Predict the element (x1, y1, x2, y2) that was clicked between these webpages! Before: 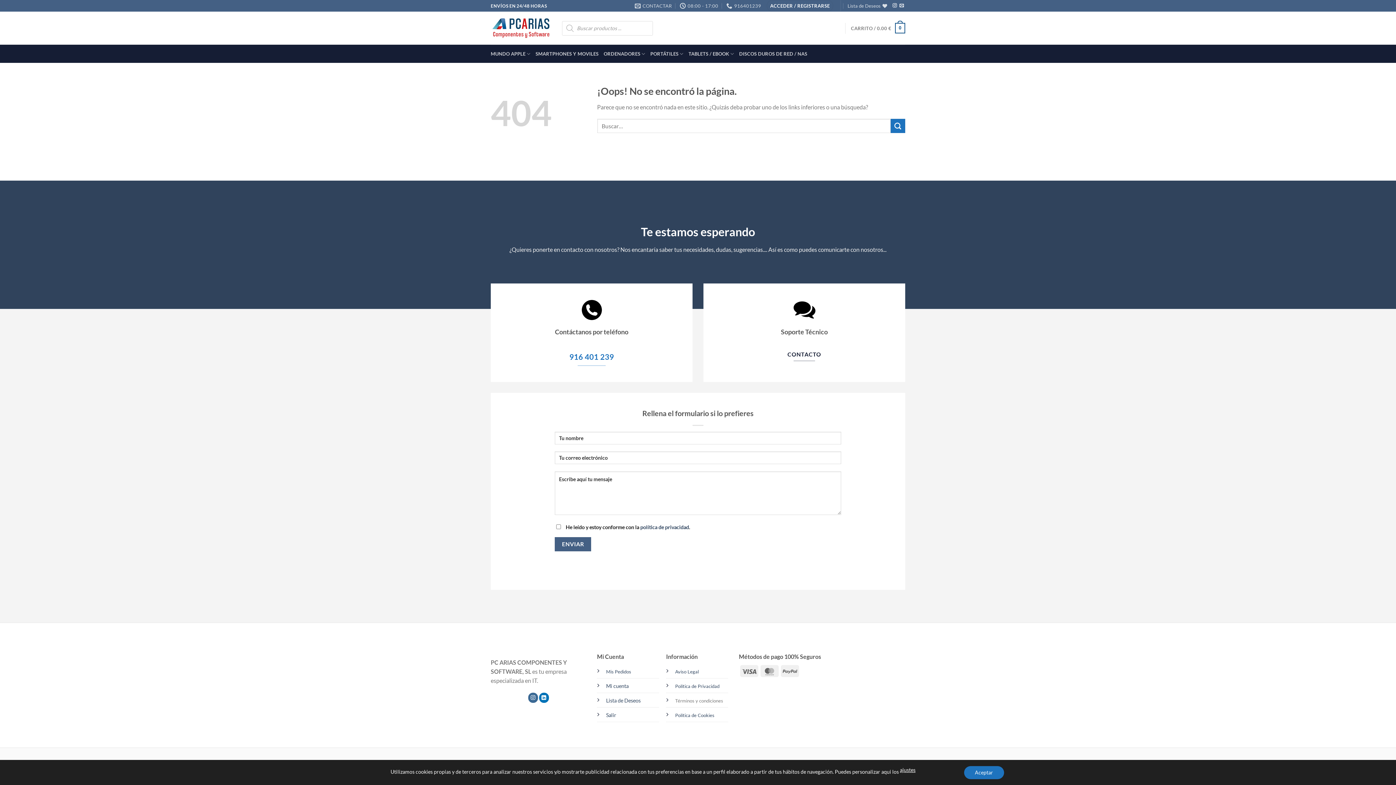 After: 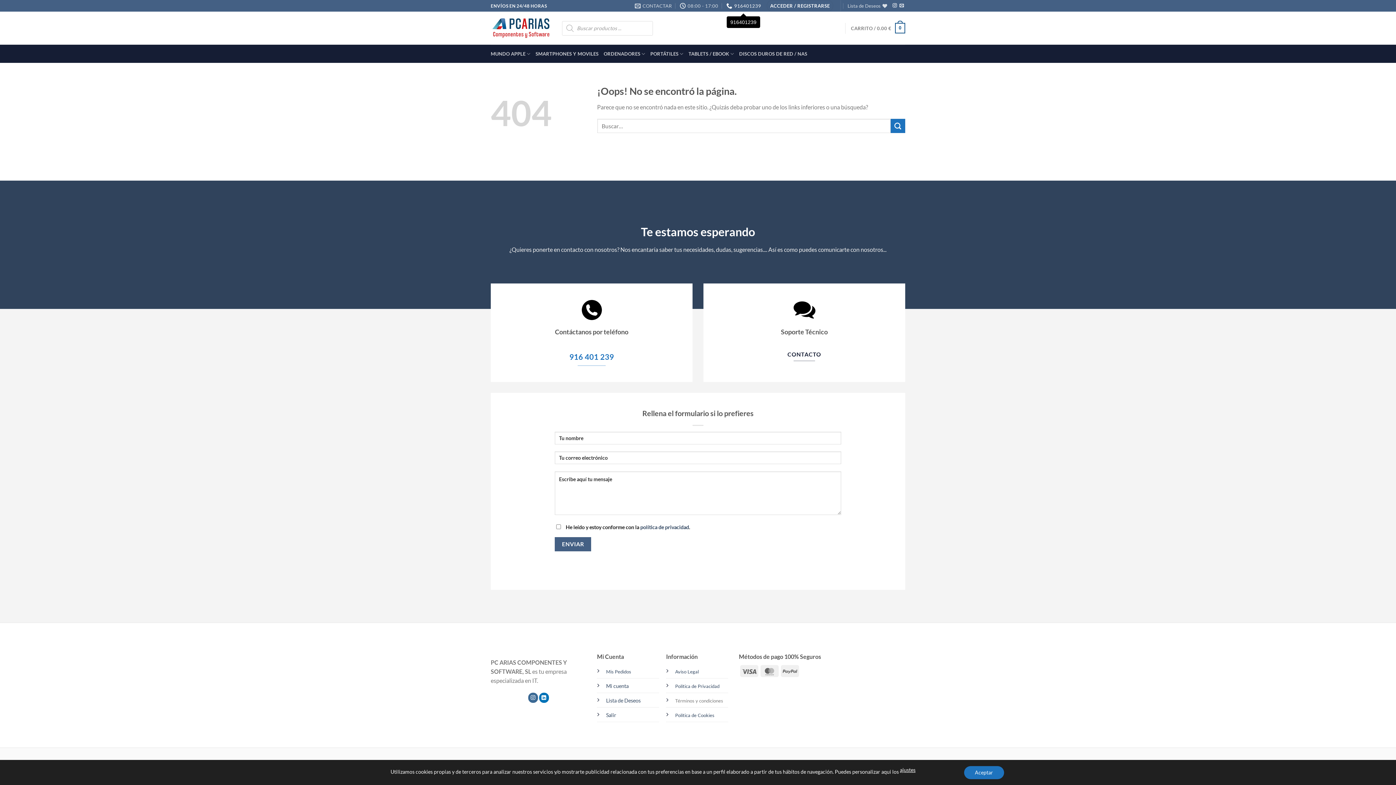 Action: bbox: (726, 0, 761, 11) label: 916401239